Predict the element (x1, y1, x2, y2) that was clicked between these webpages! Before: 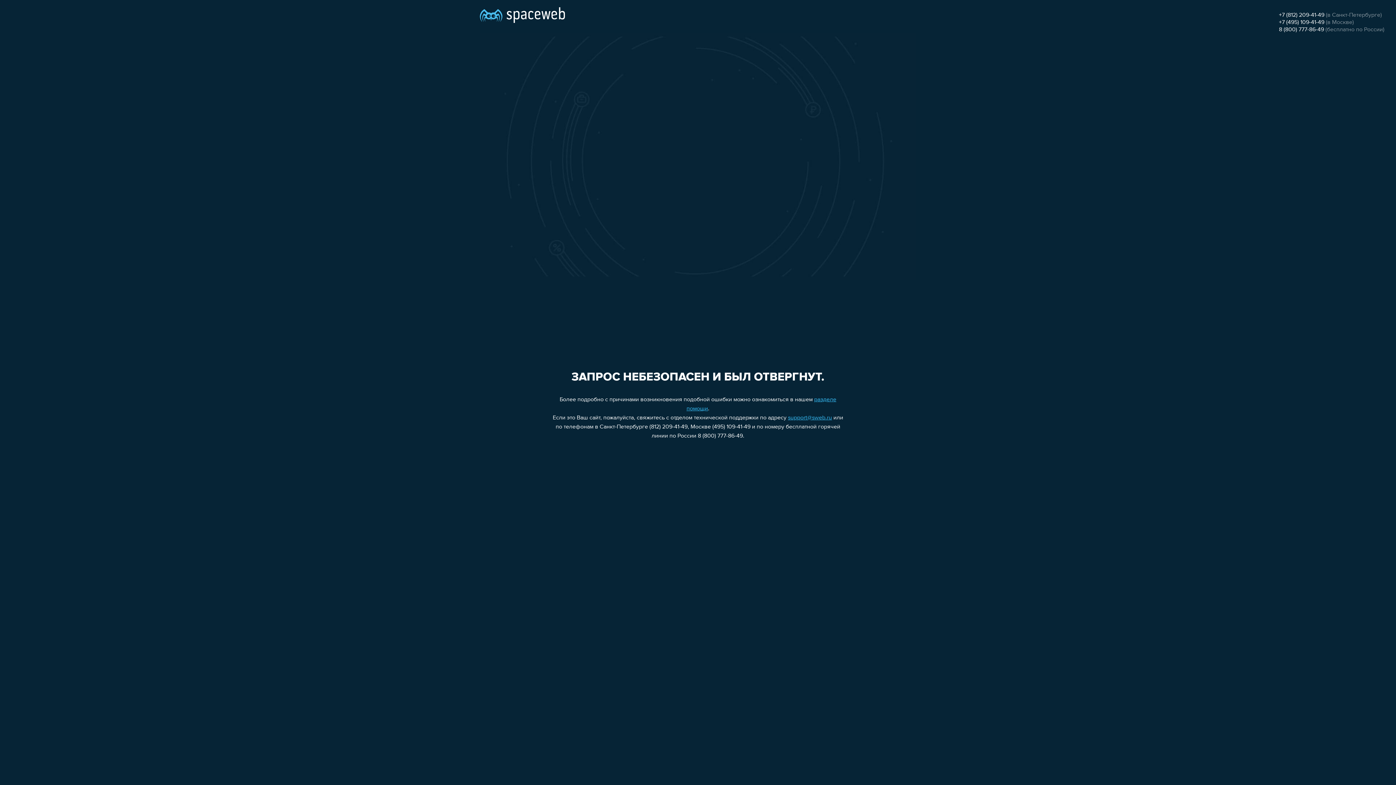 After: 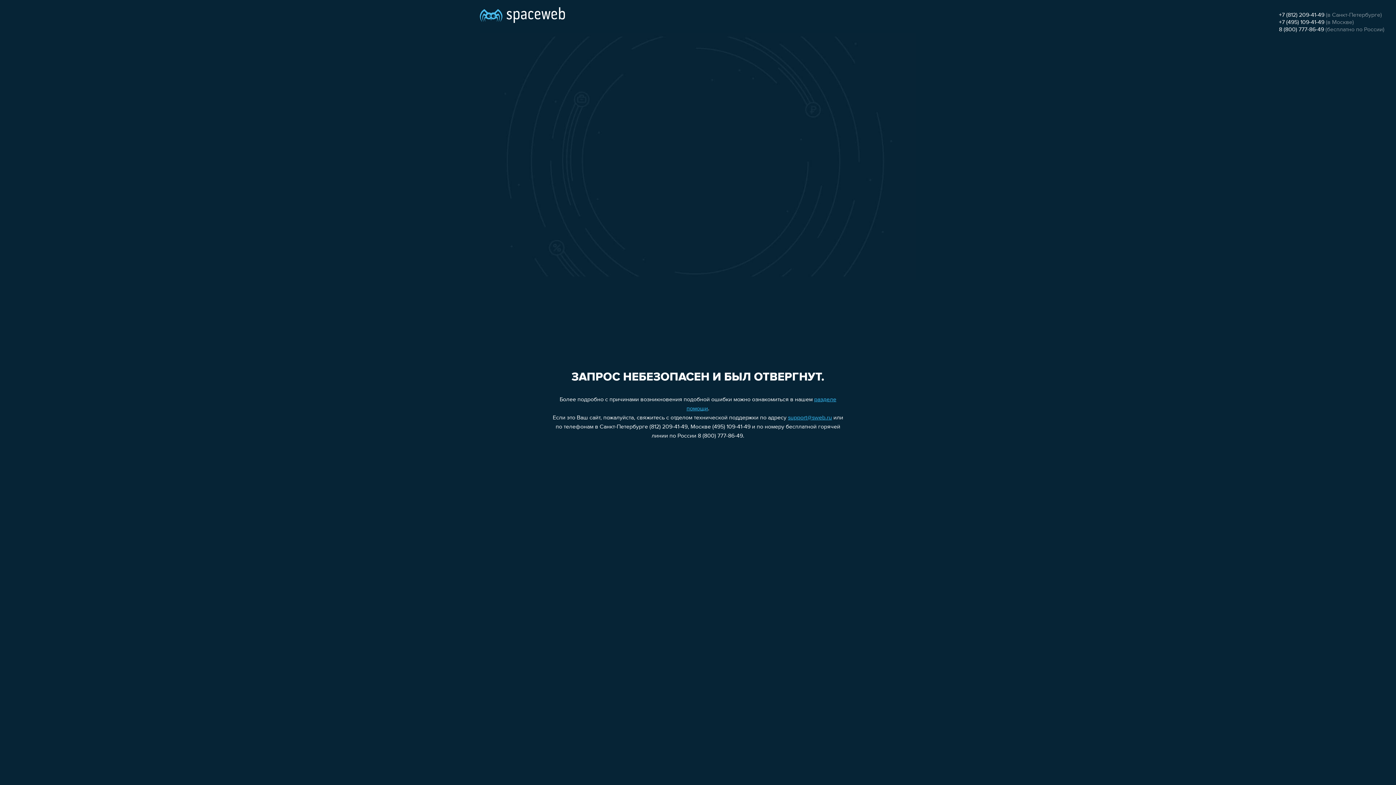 Action: label: +7 (495) 109-41-49 bbox: (1279, 19, 1324, 25)